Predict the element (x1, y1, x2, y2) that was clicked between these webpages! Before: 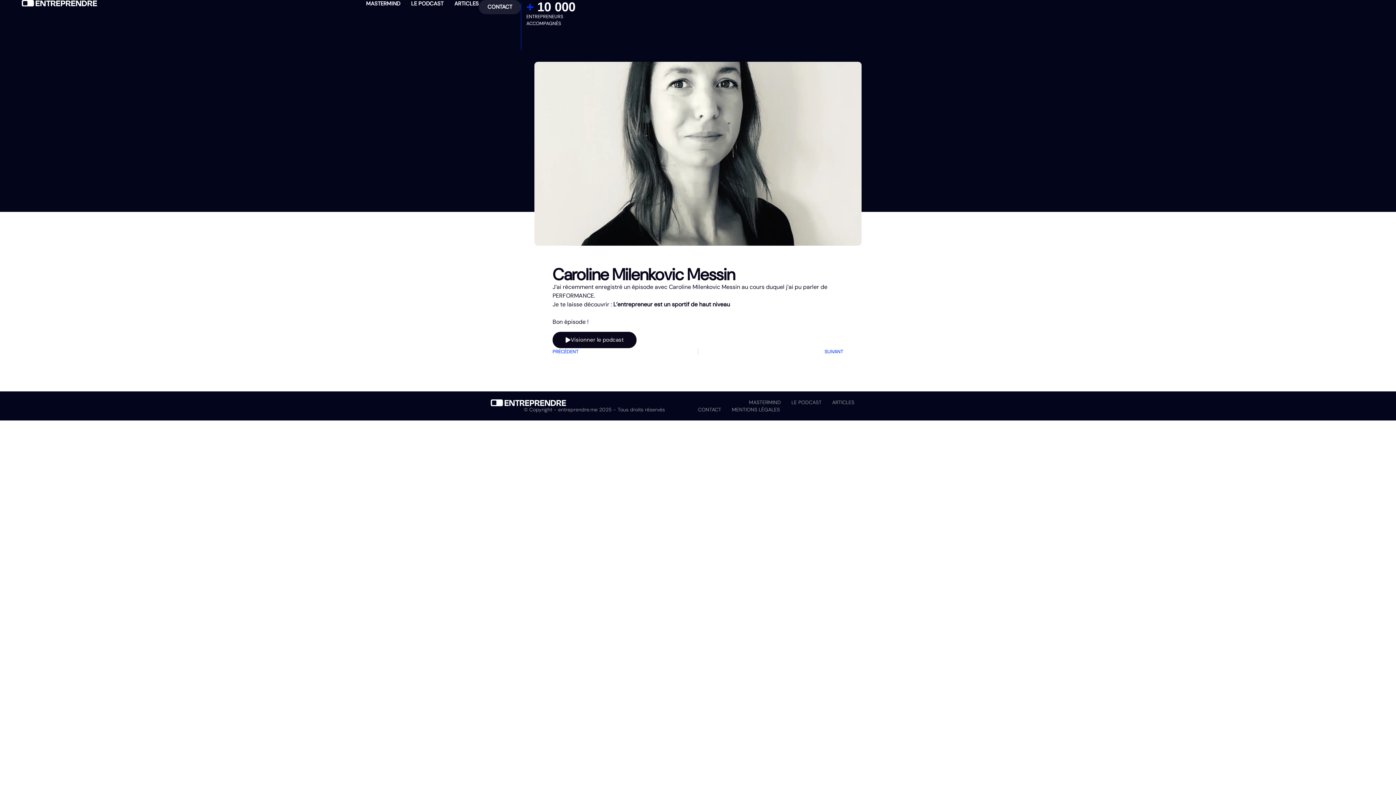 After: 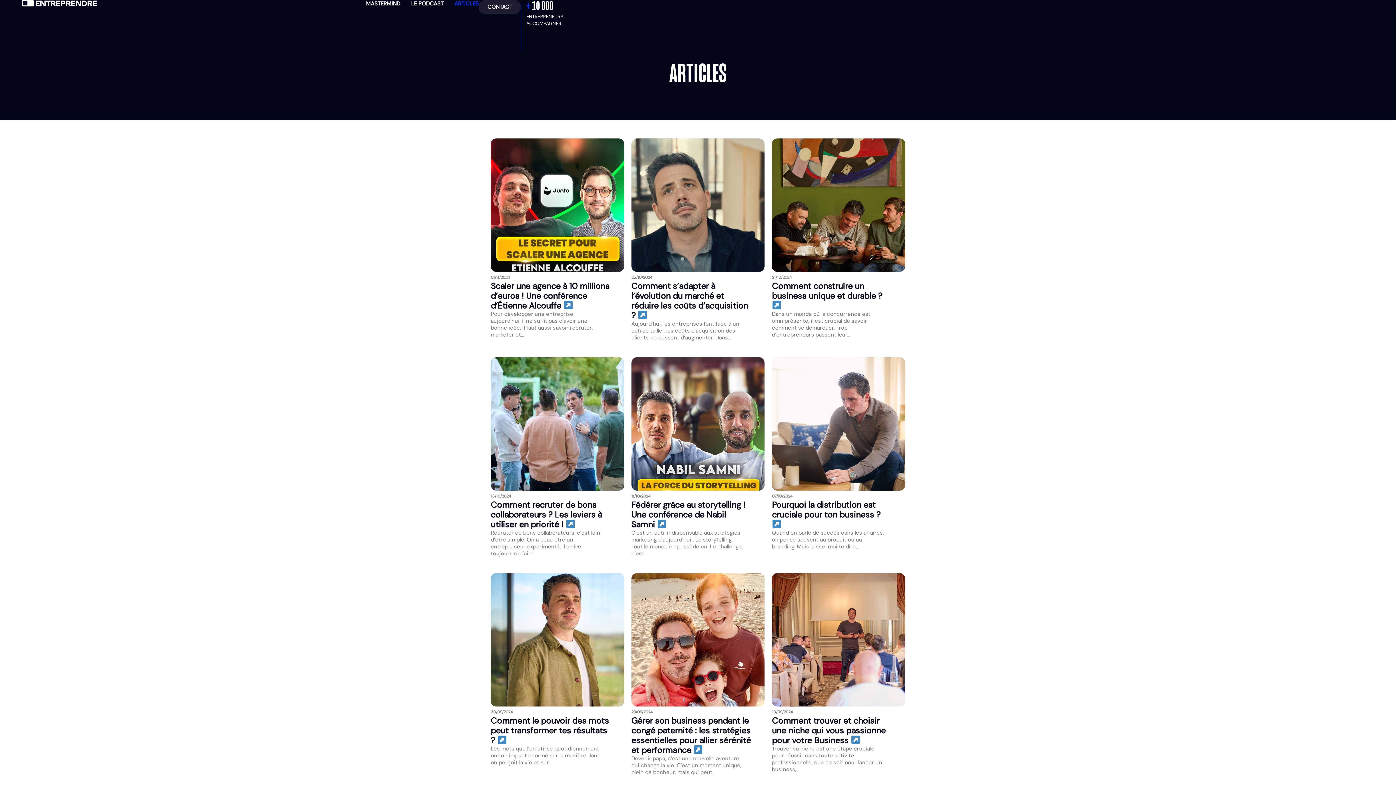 Action: label: ARTICLES bbox: (454, 0, 478, 7)